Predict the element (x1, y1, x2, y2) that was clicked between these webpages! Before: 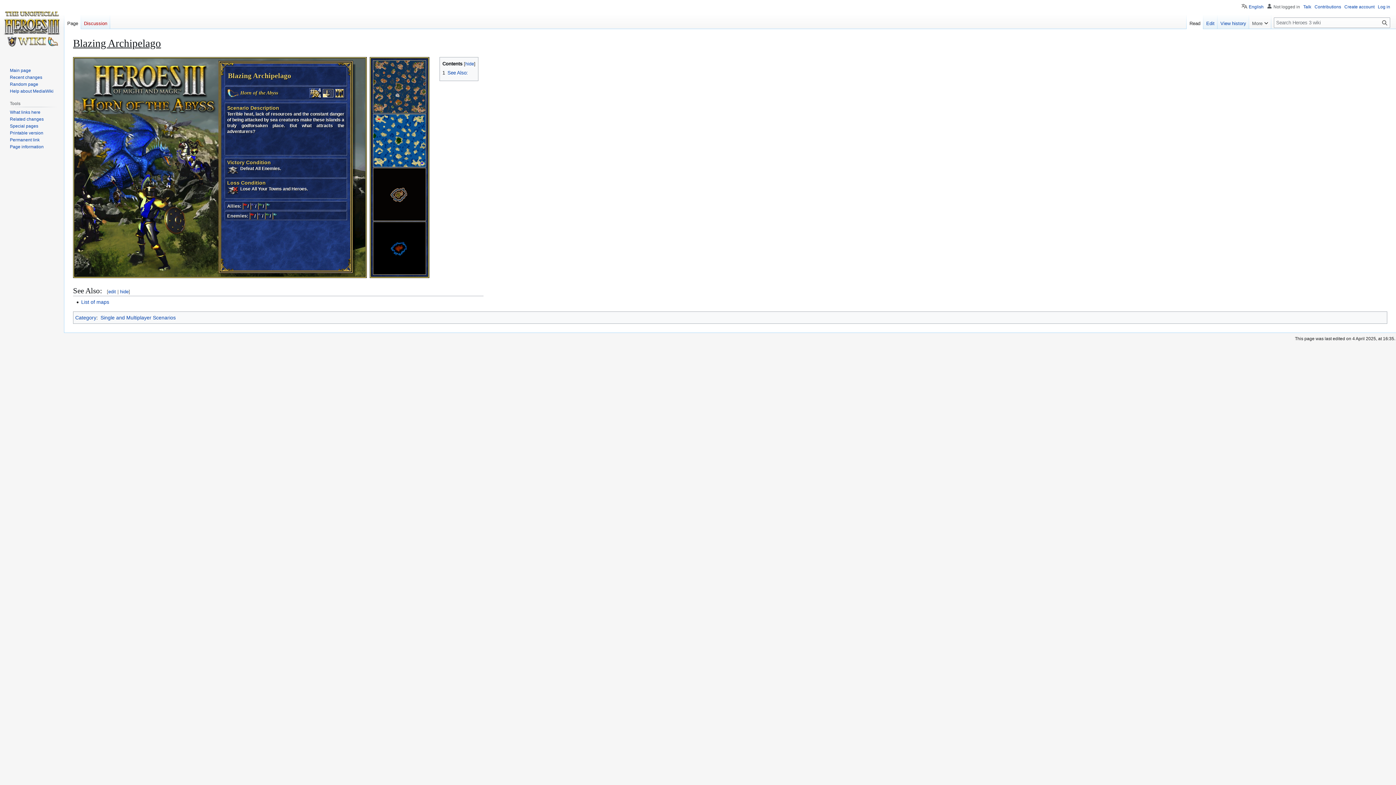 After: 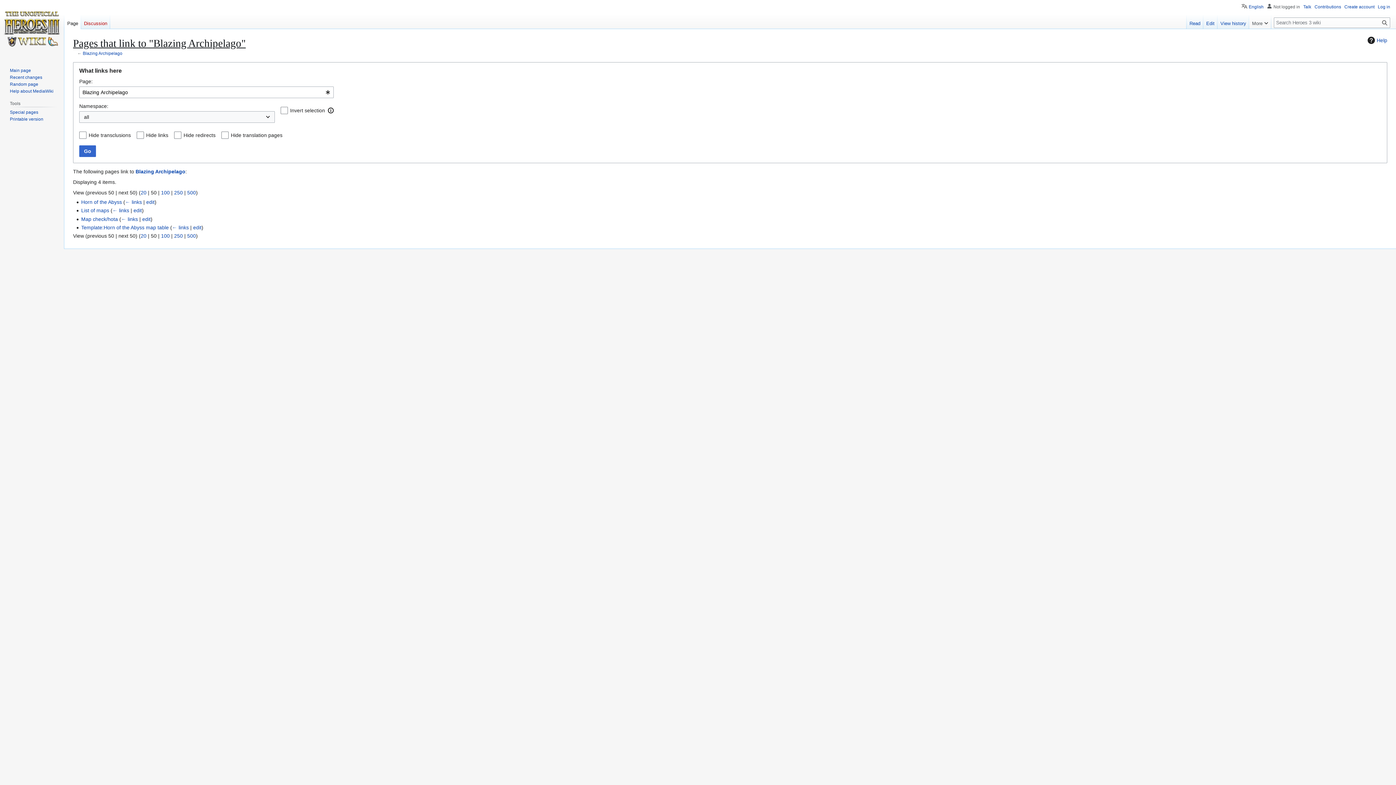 Action: bbox: (9, 109, 40, 114) label: What links here